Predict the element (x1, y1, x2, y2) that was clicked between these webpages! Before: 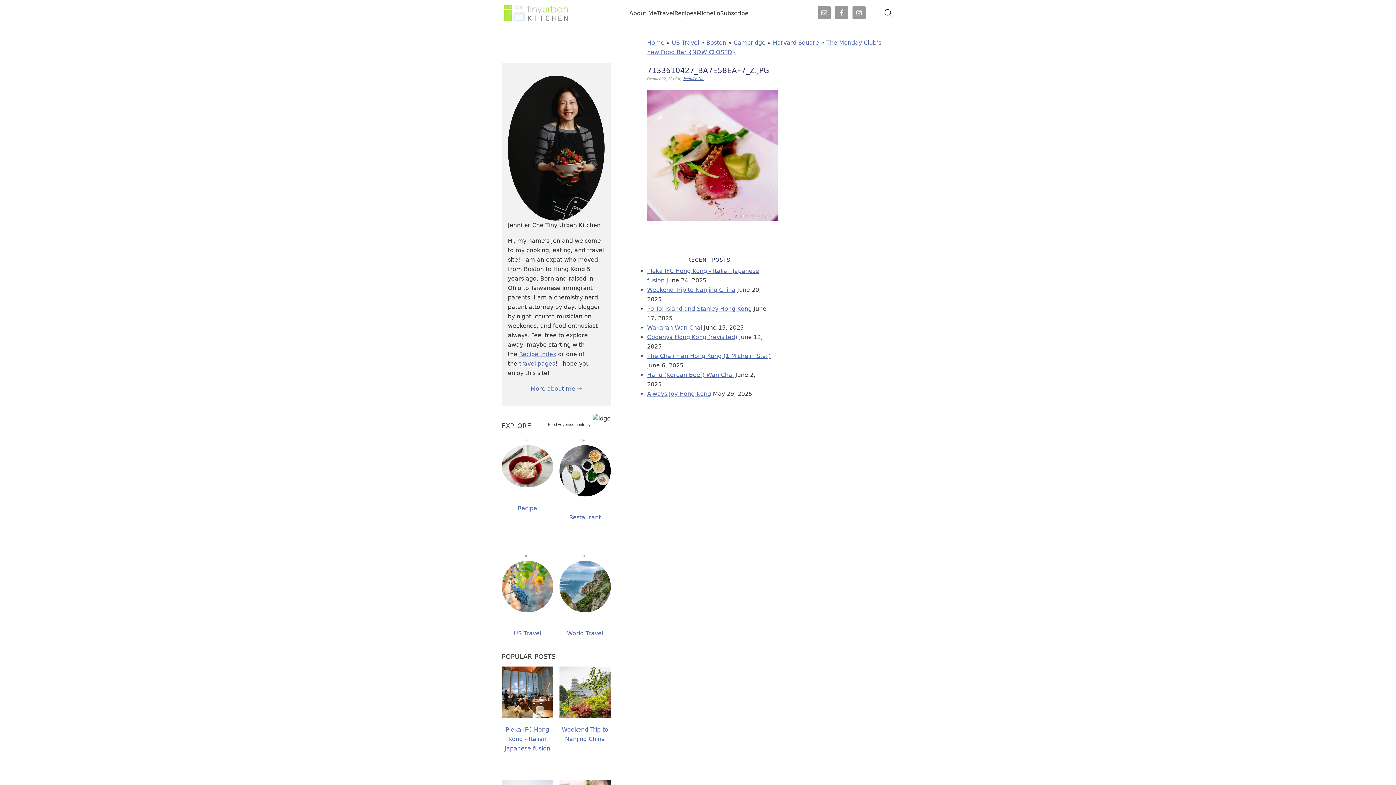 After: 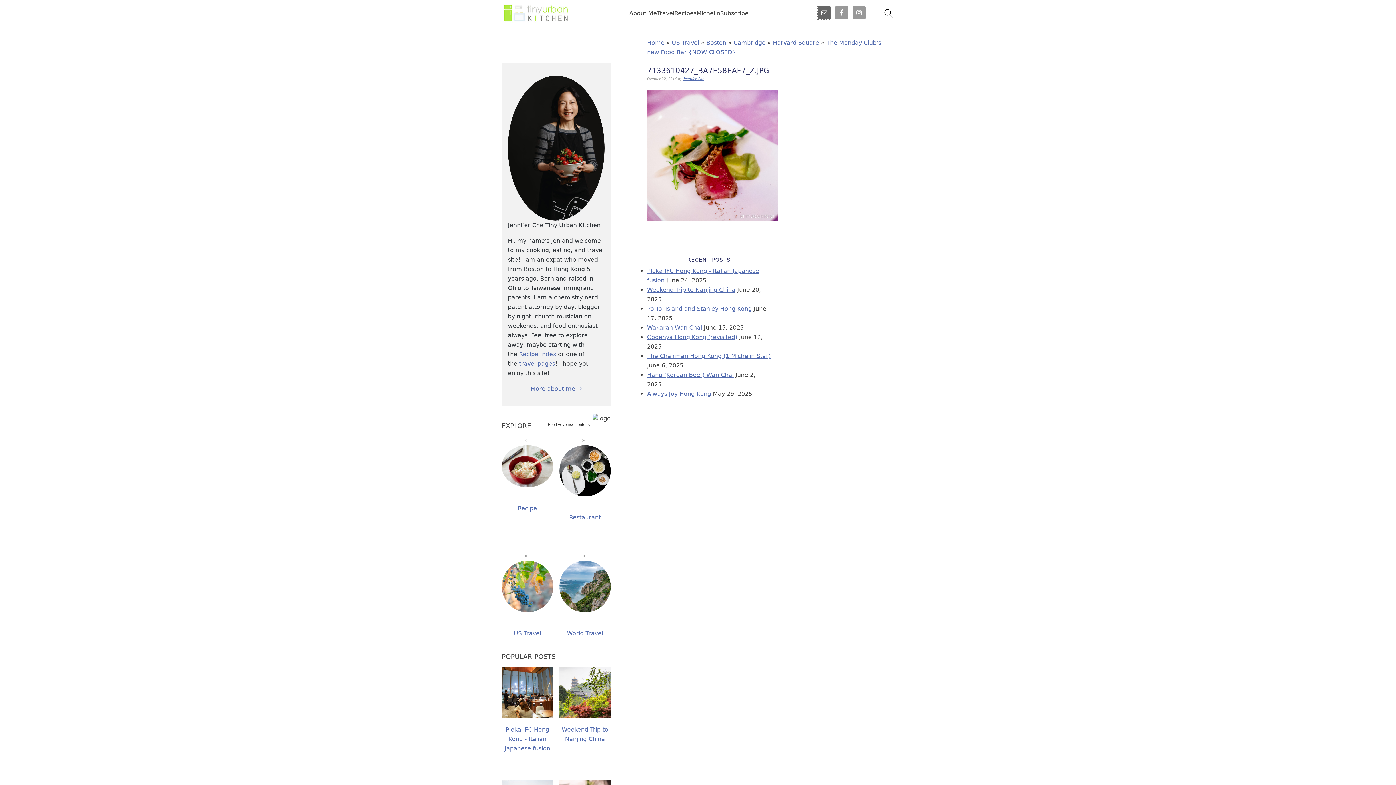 Action: bbox: (817, 6, 830, 19)